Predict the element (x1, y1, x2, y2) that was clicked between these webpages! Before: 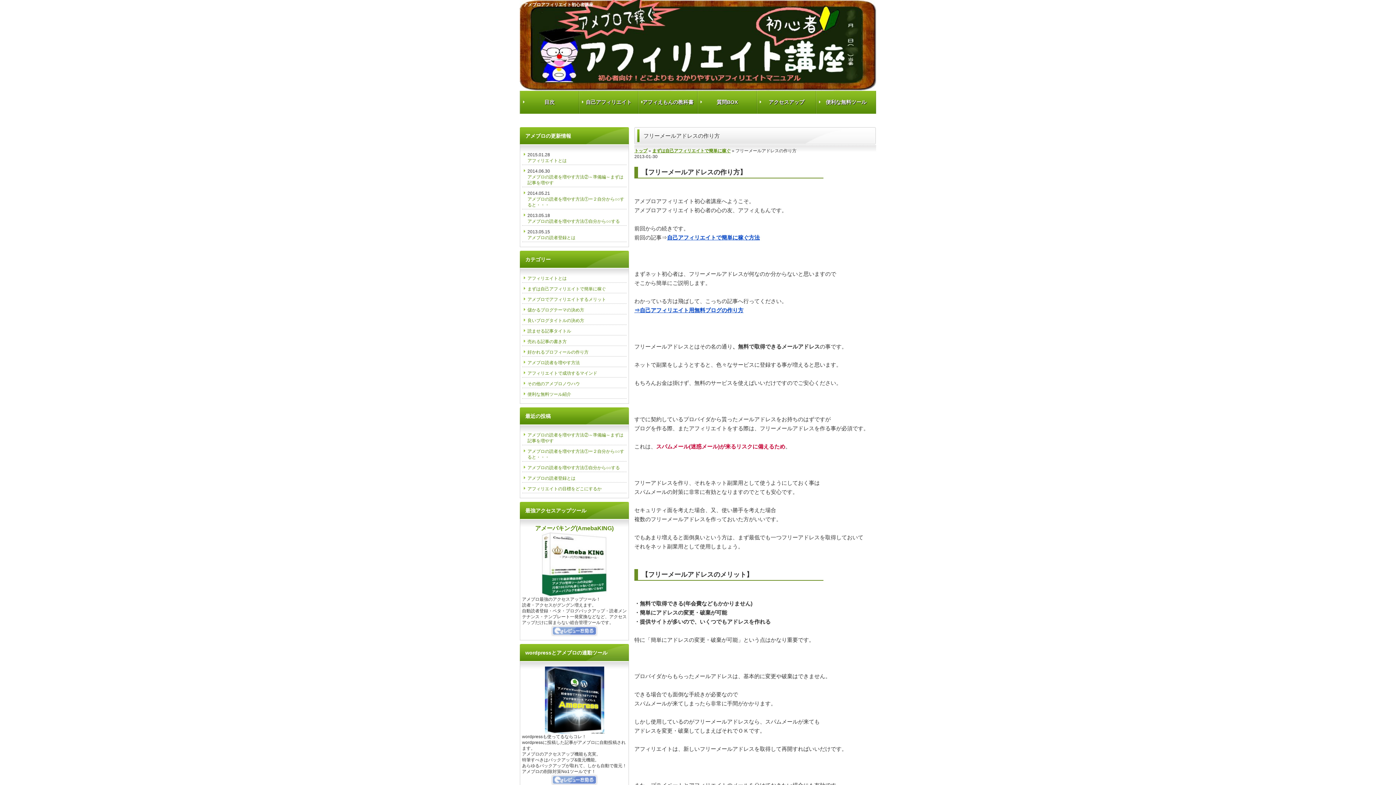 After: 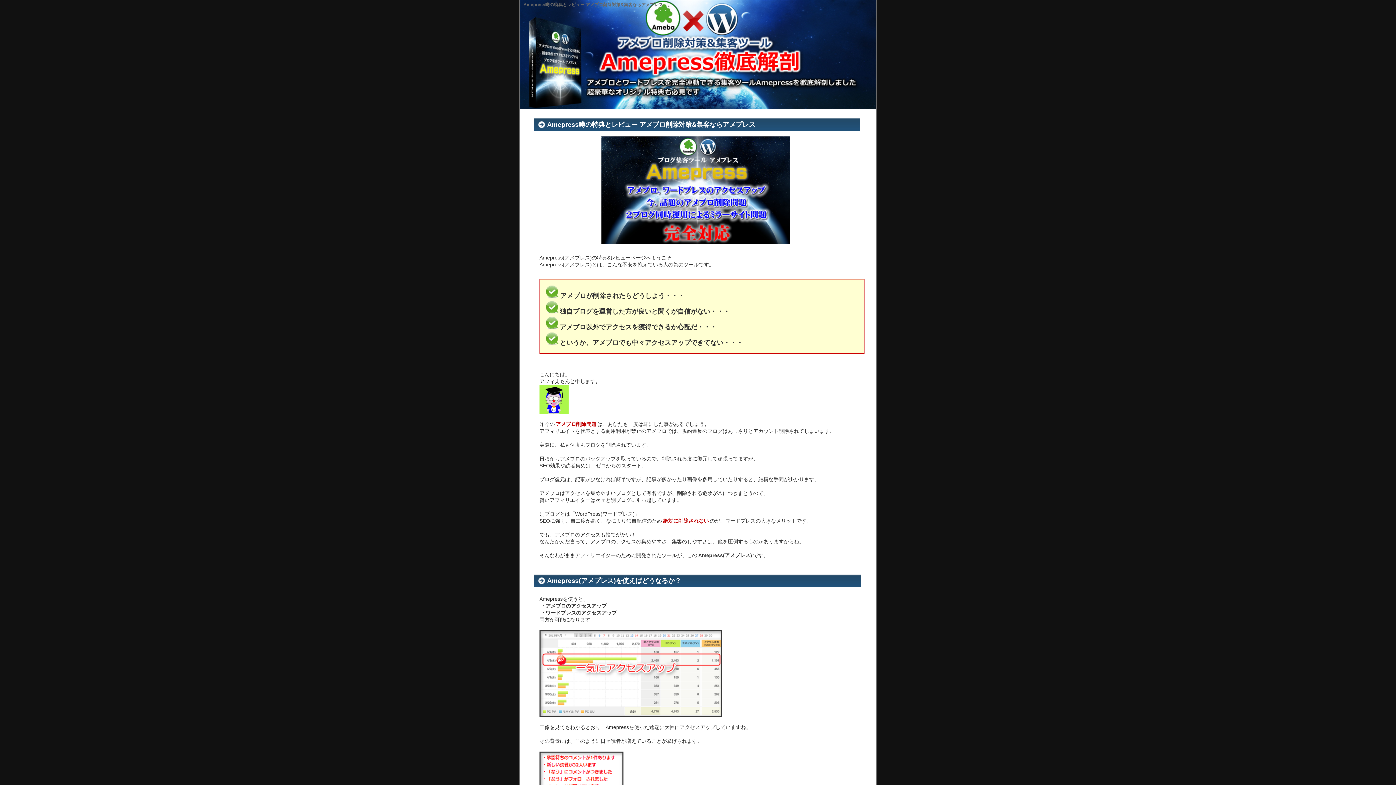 Action: bbox: (544, 730, 604, 735)